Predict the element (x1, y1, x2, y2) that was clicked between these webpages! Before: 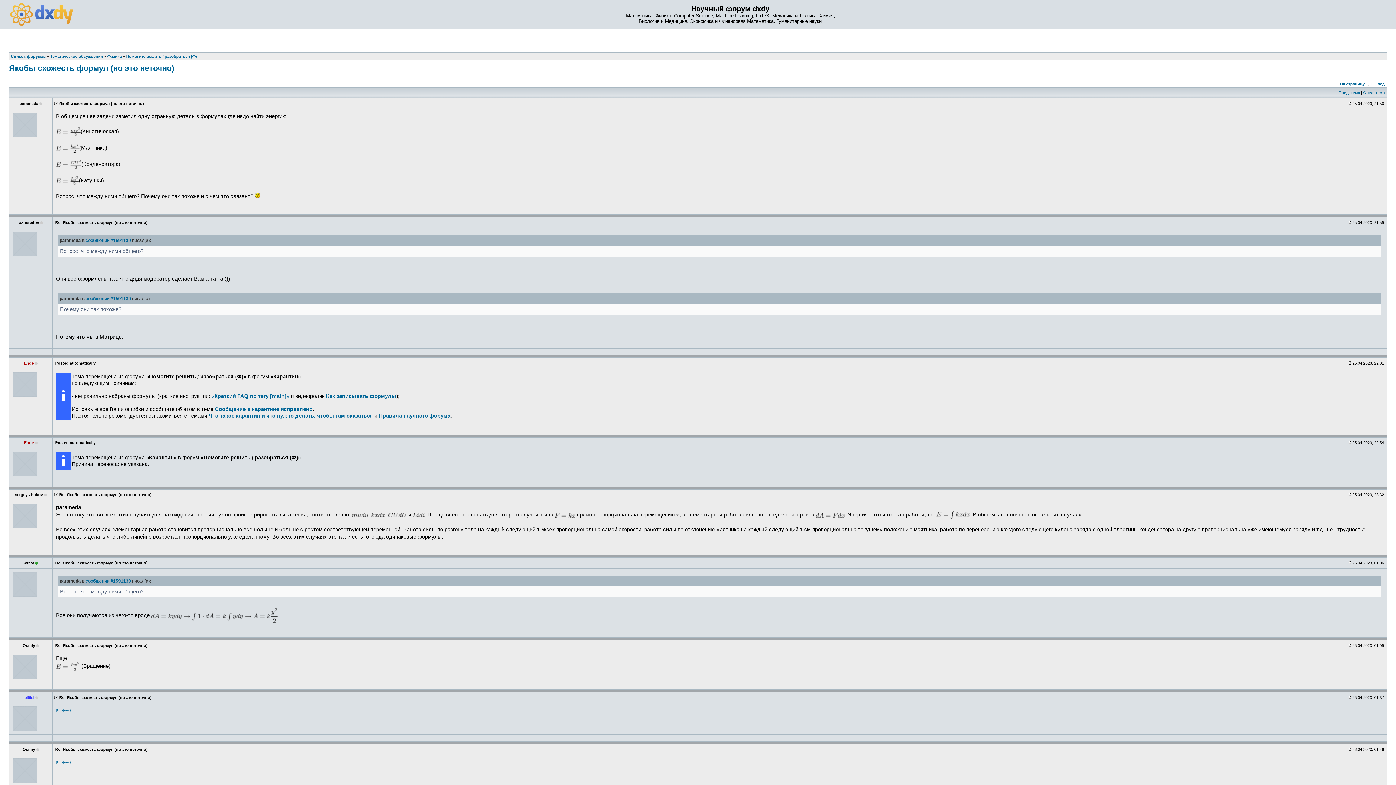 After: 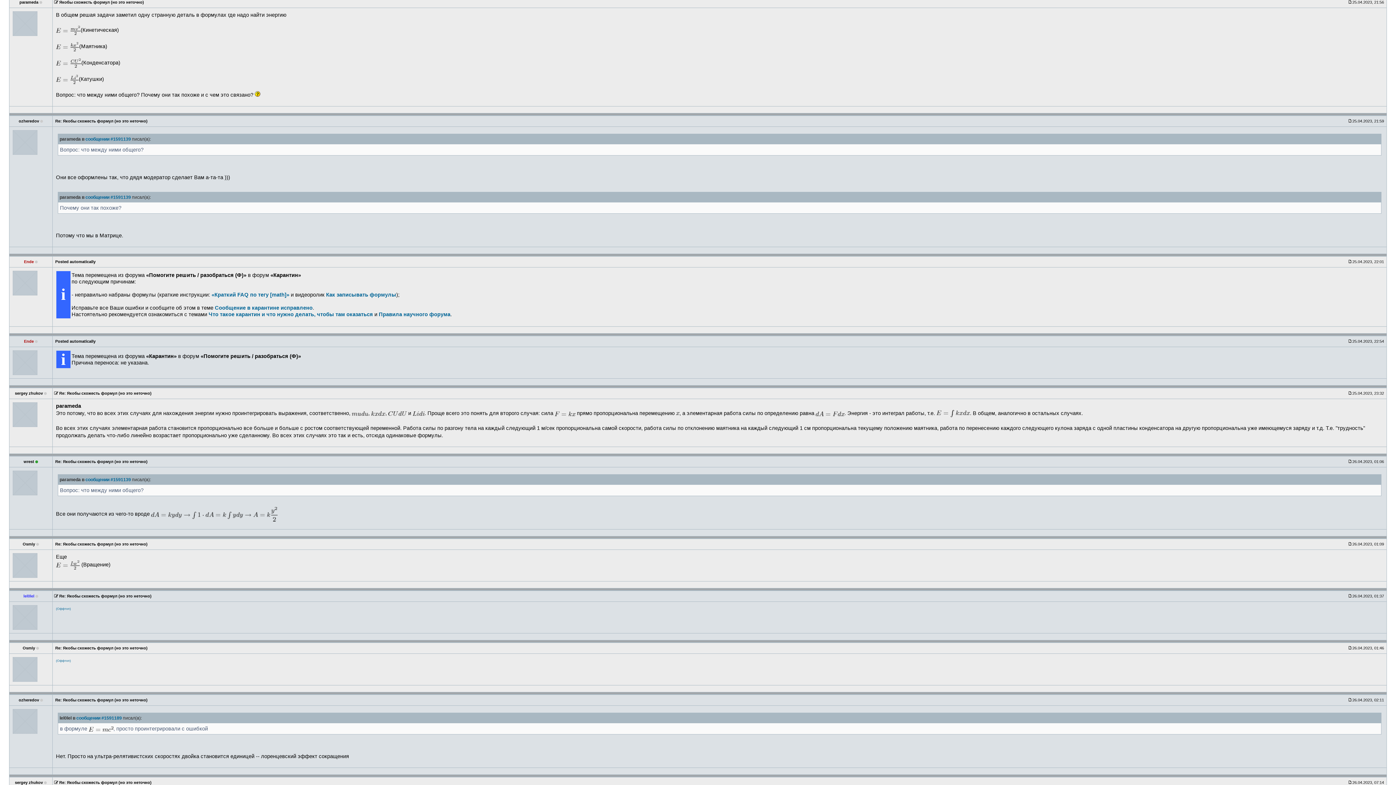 Action: bbox: (85, 296, 130, 301) label: сообщении #1591139